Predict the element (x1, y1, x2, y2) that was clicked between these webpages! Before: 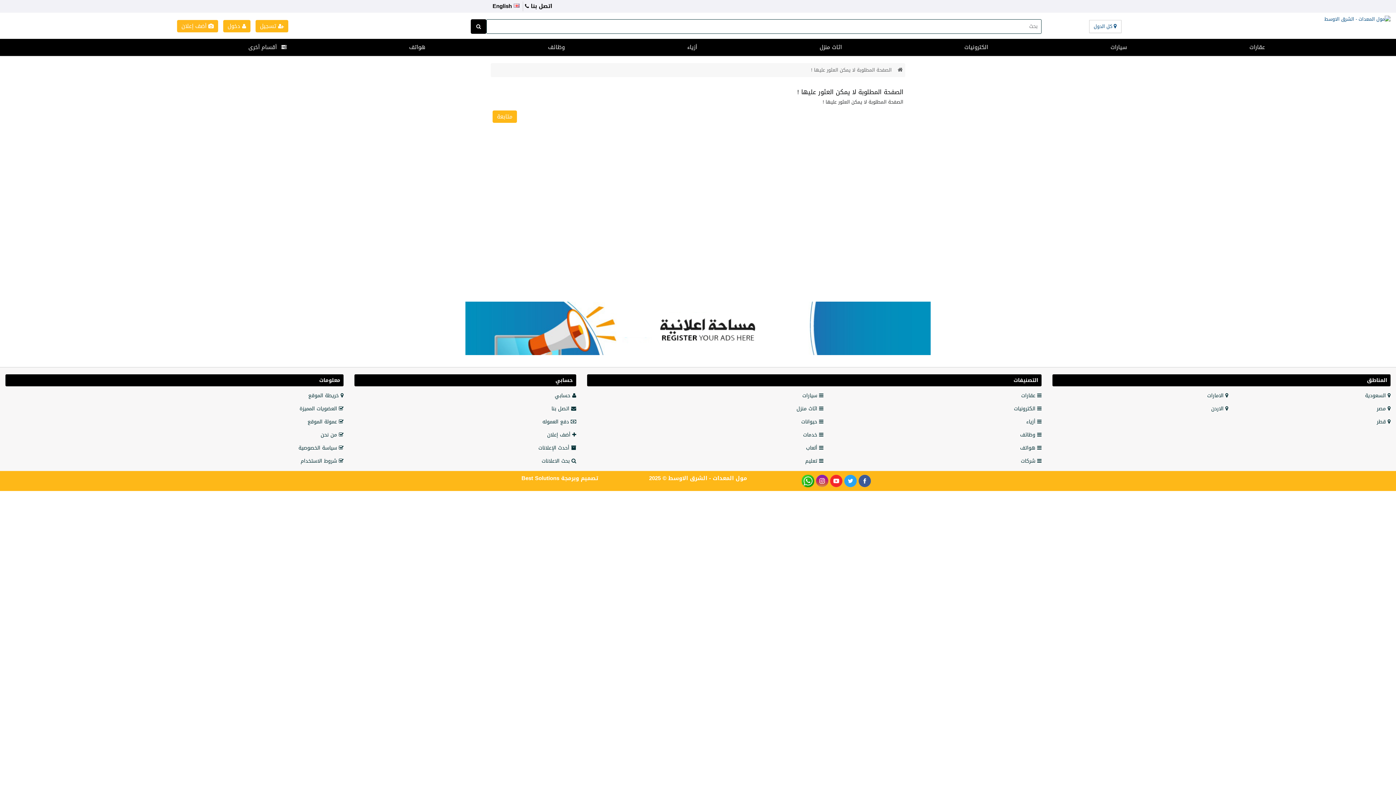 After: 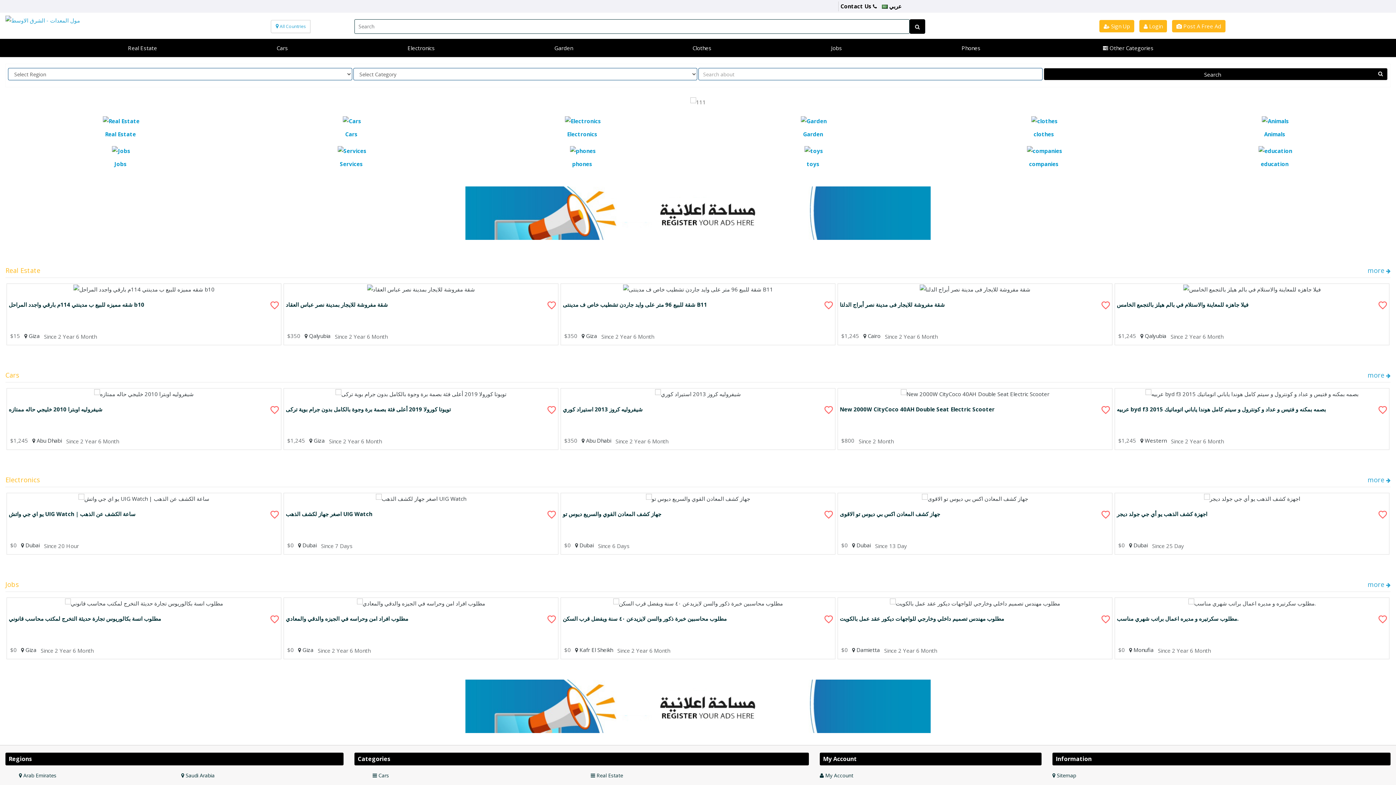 Action: label:  English bbox: (492, 1, 519, 11)